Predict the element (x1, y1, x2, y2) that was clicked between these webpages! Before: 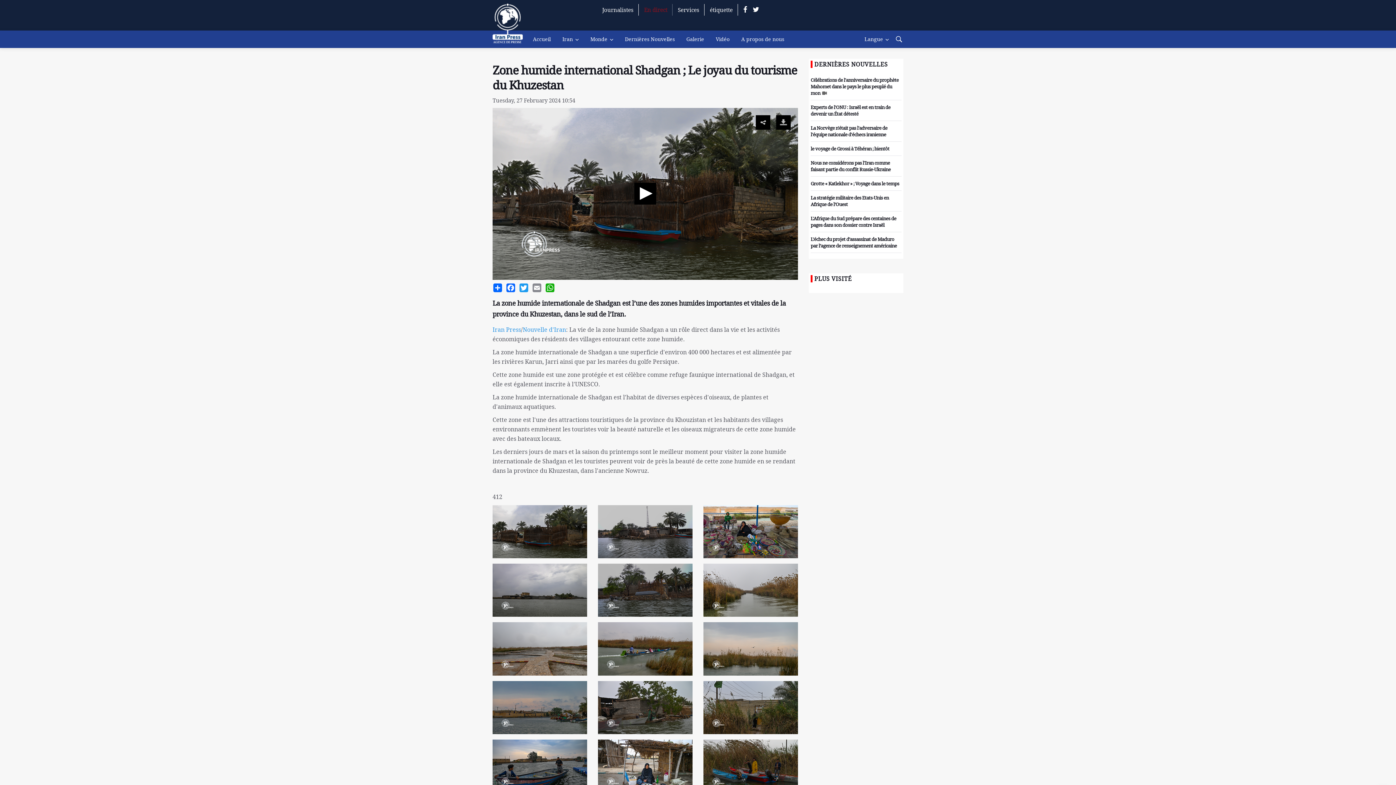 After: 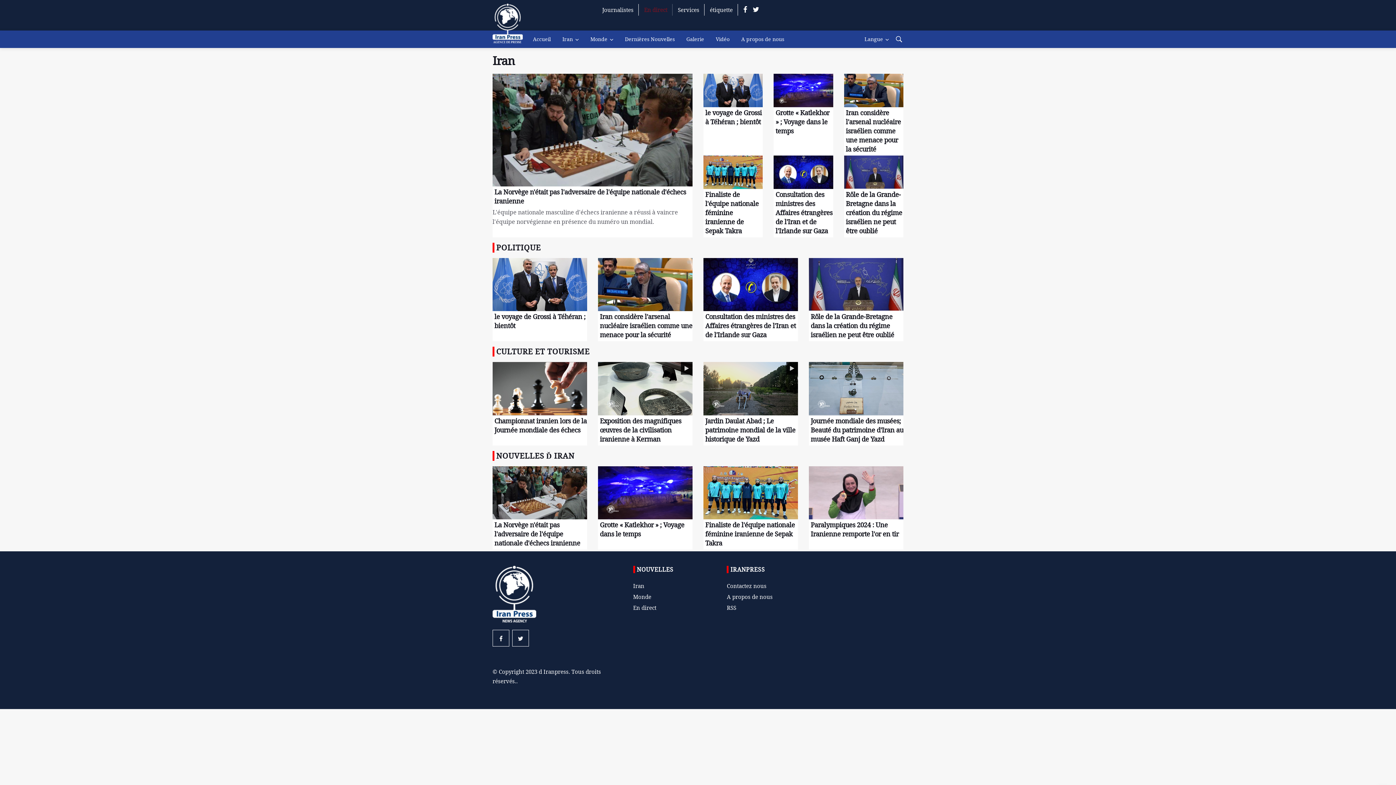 Action: bbox: (522, 325, 566, 333) label: Nouvelle d'Iran